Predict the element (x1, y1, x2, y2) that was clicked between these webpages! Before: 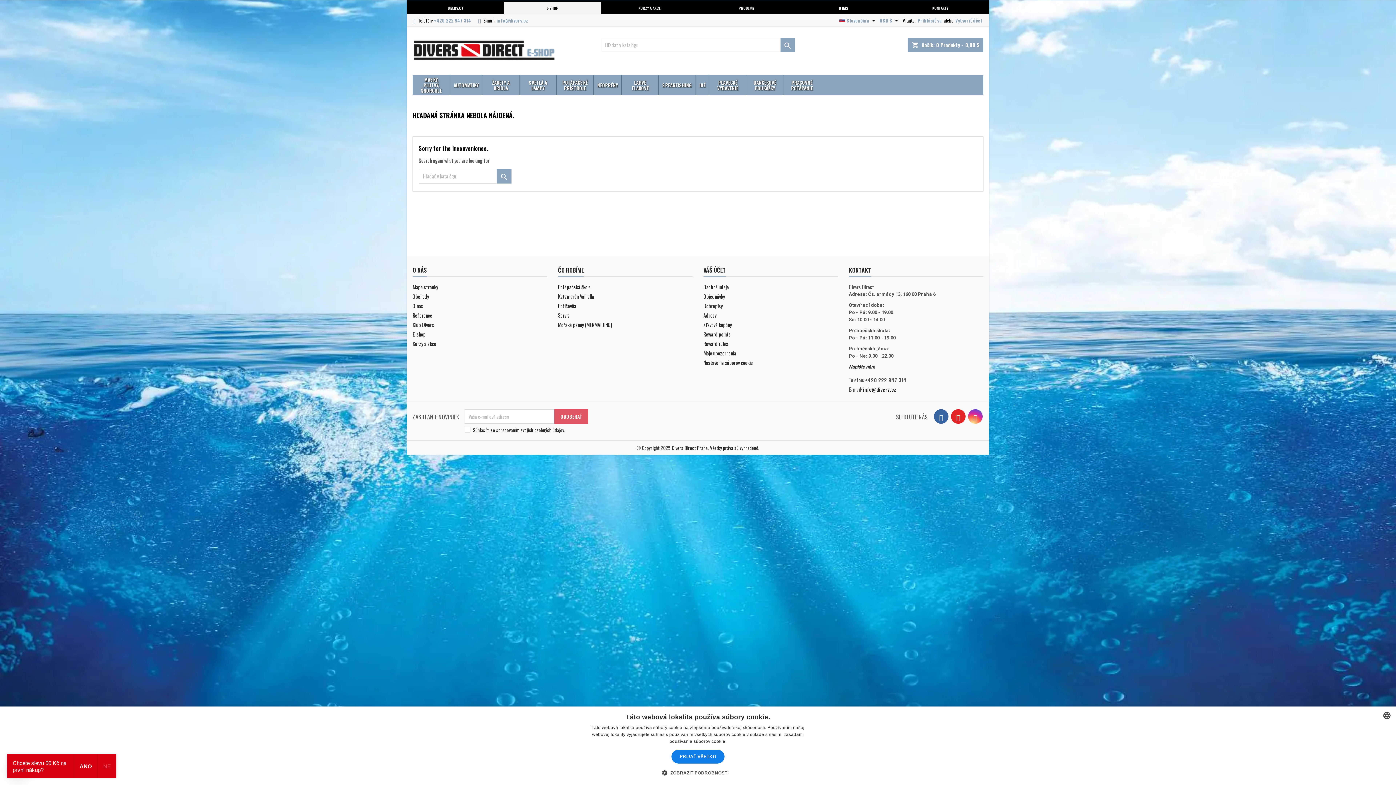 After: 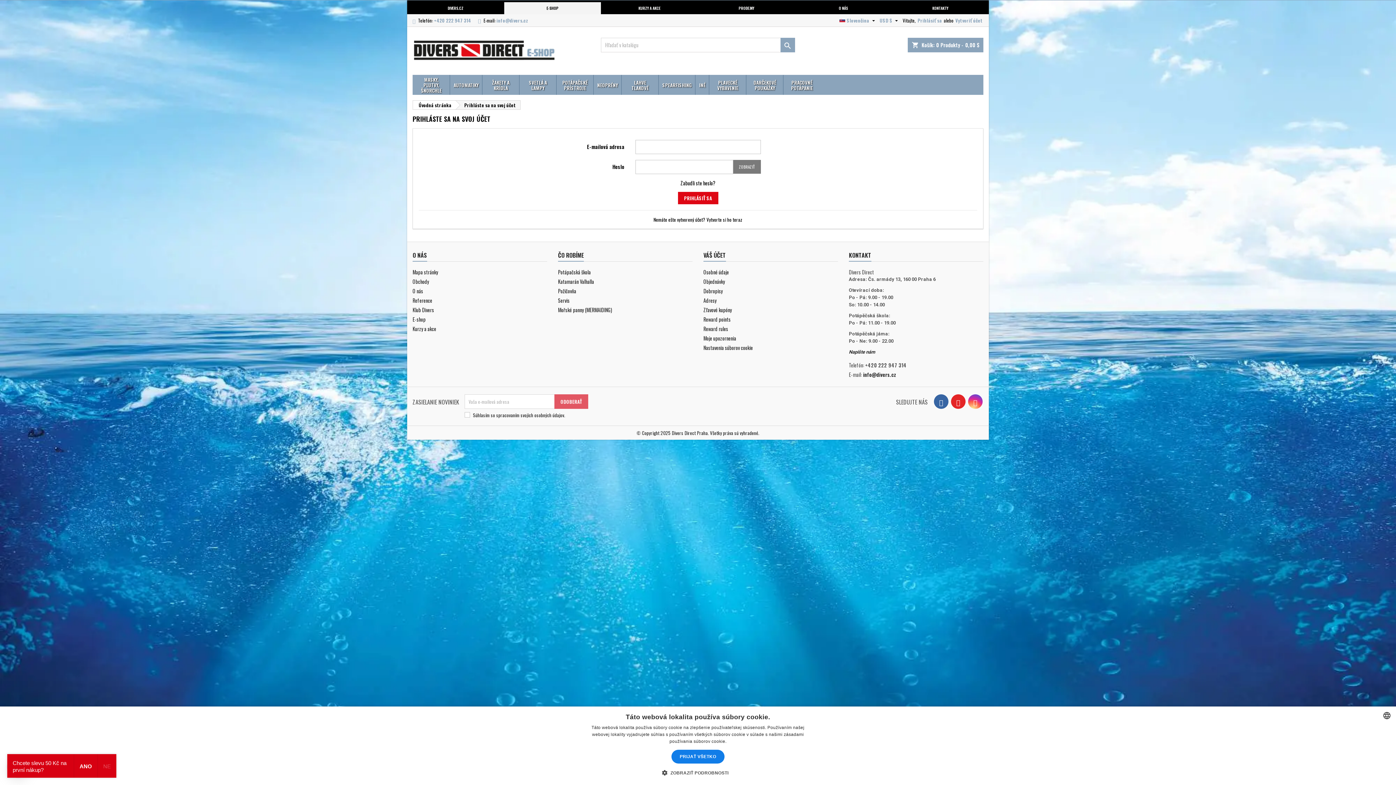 Action: bbox: (703, 330, 730, 338) label: Reward points